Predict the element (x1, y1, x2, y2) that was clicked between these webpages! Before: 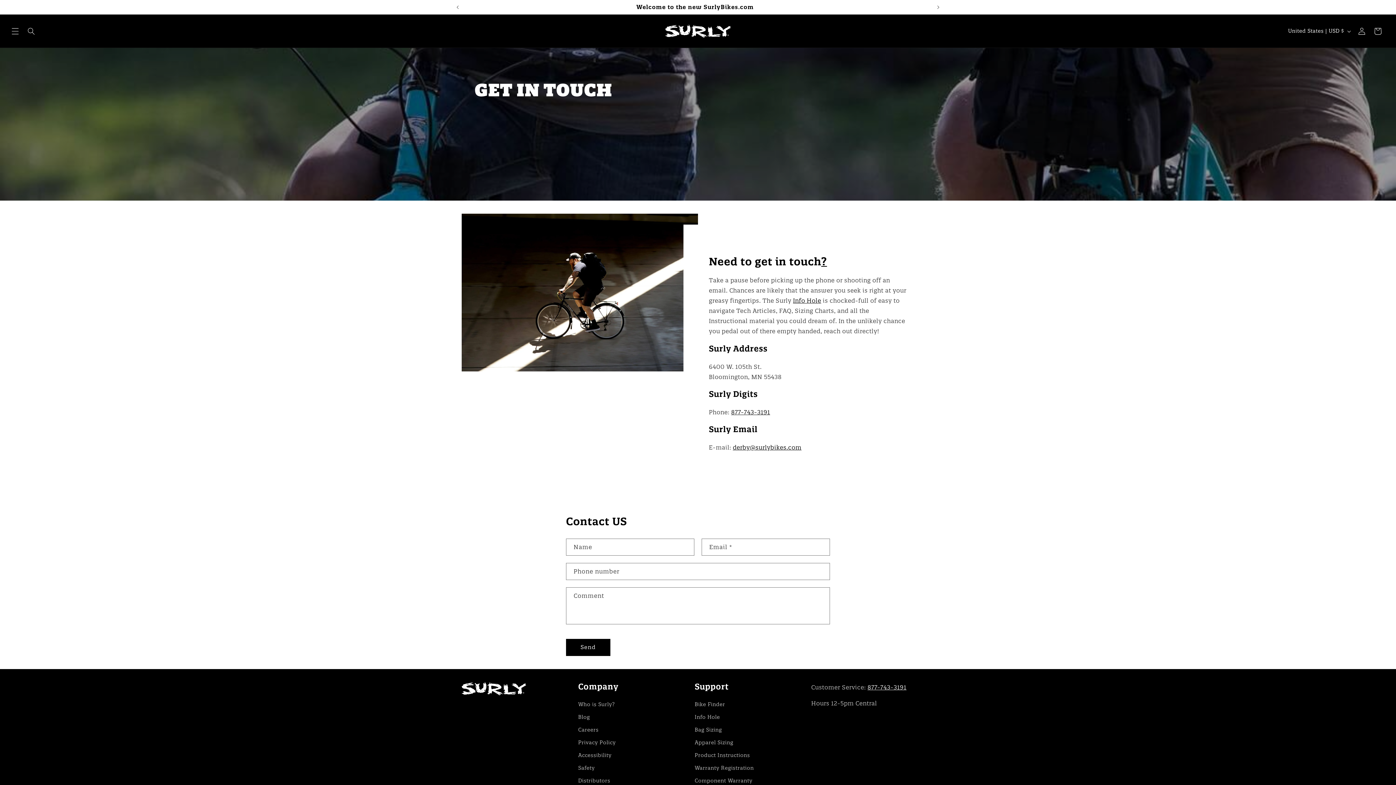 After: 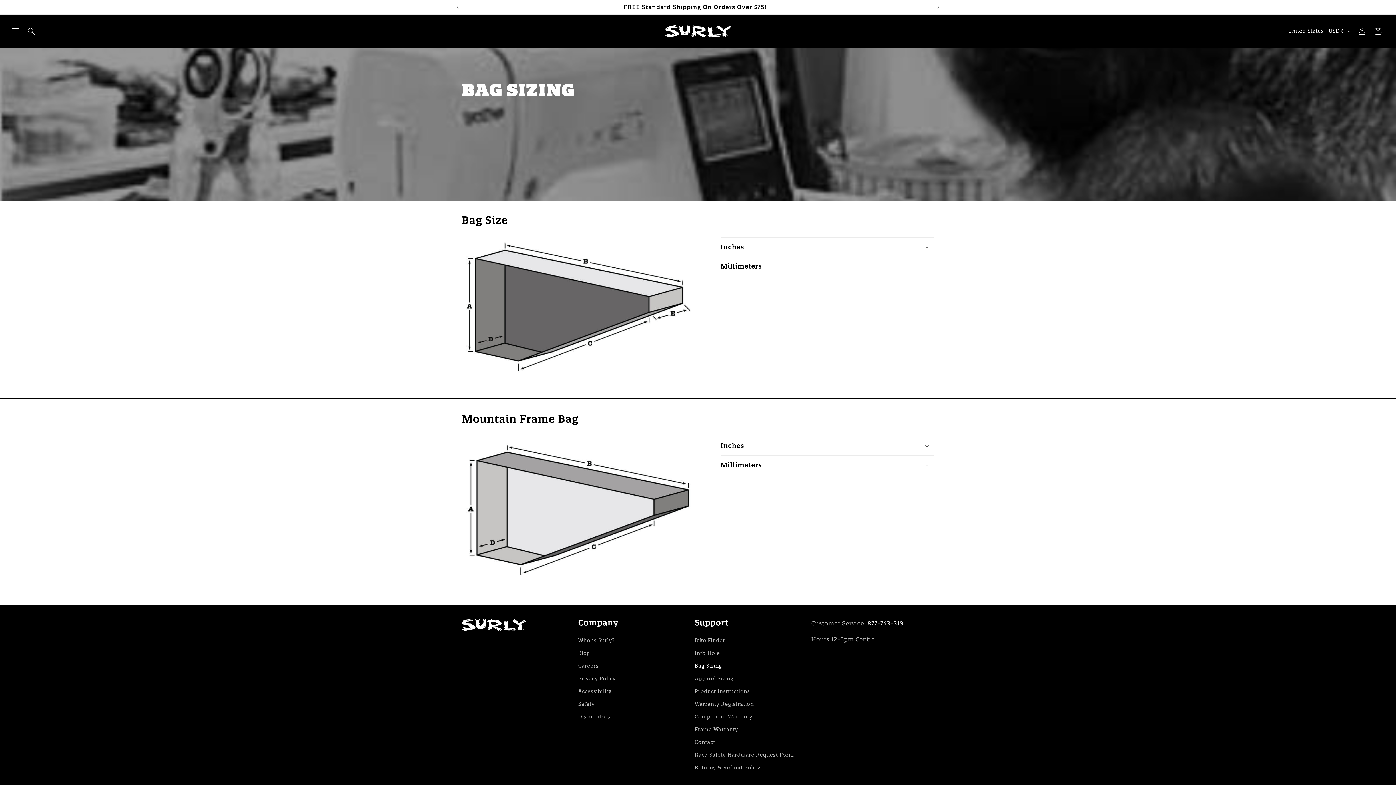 Action: label: Bag Sizing bbox: (694, 723, 722, 736)